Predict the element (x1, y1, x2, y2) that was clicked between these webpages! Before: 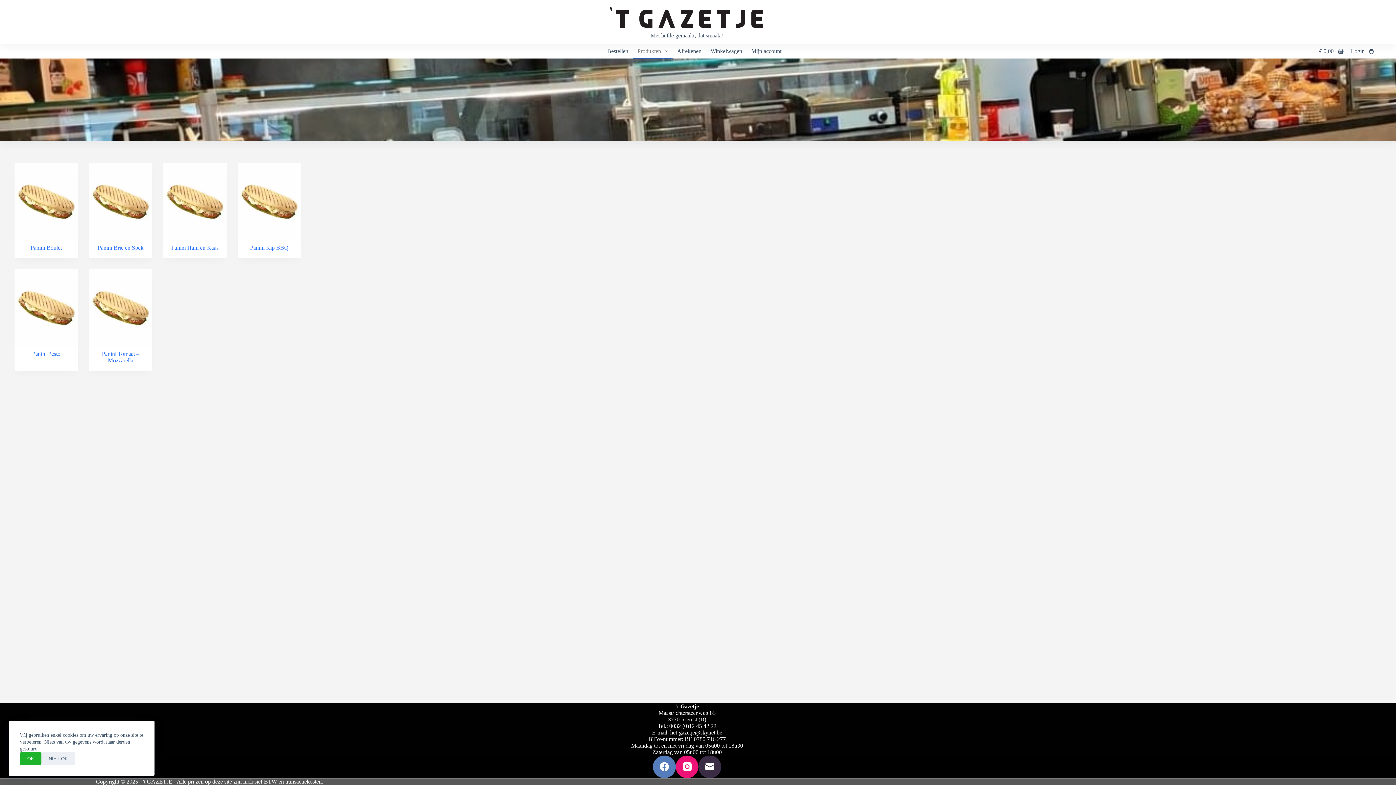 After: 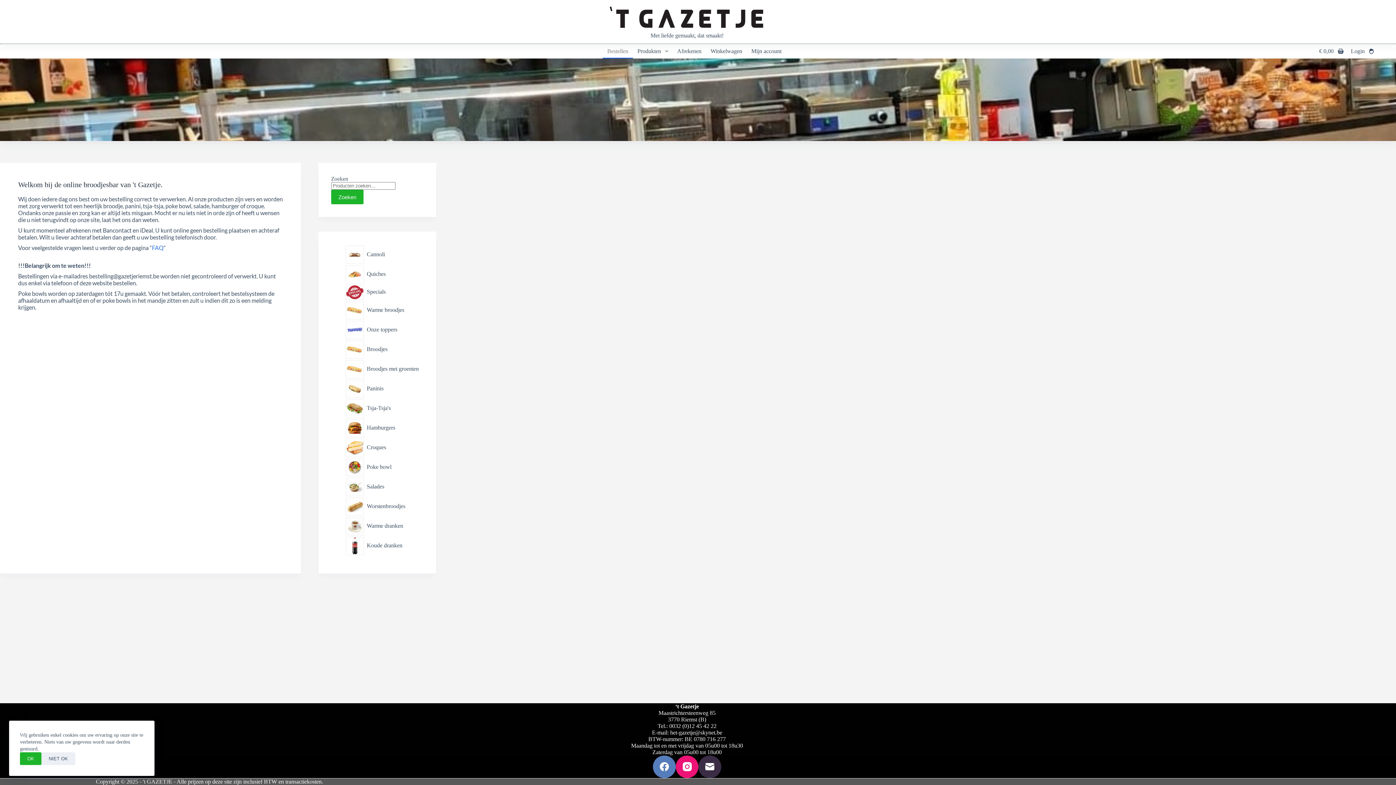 Action: bbox: (606, 4, 767, 30)